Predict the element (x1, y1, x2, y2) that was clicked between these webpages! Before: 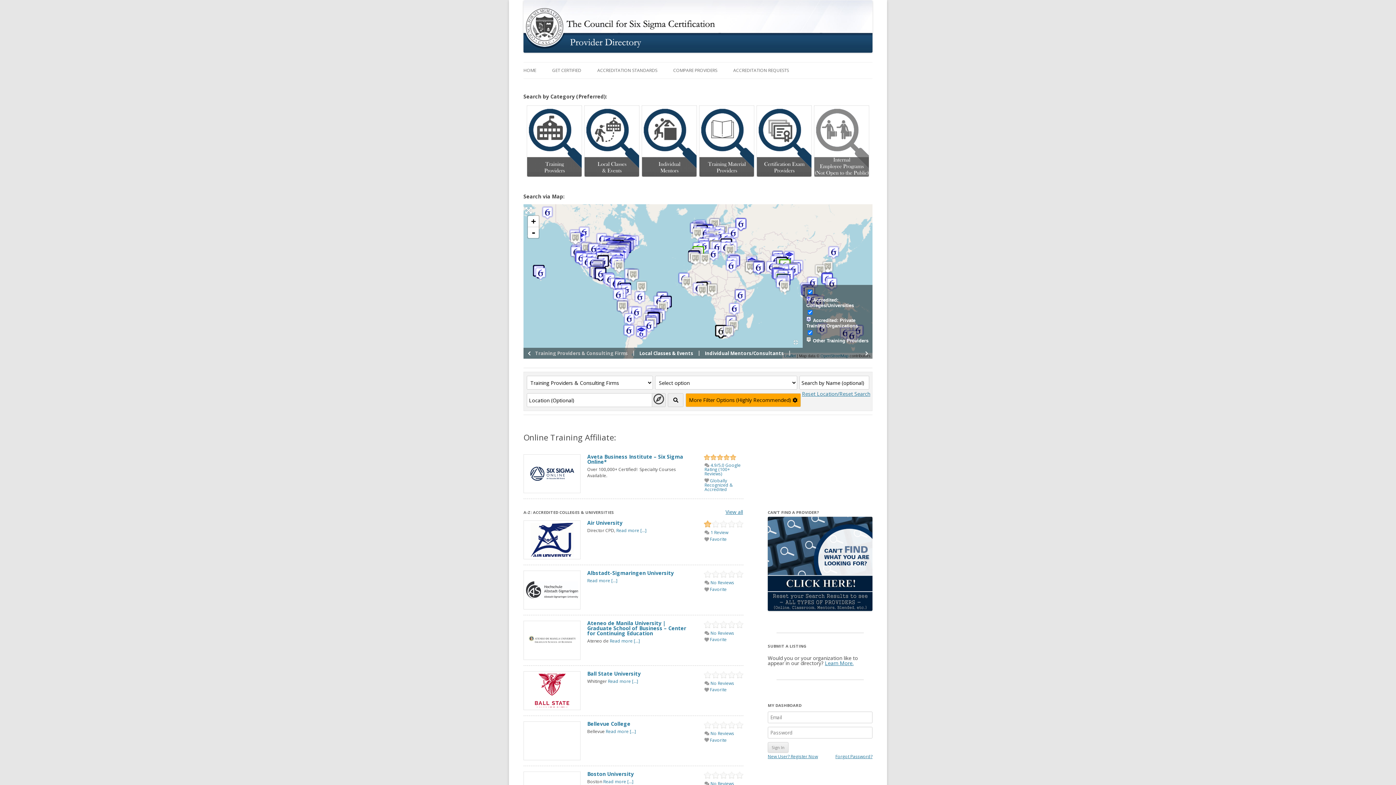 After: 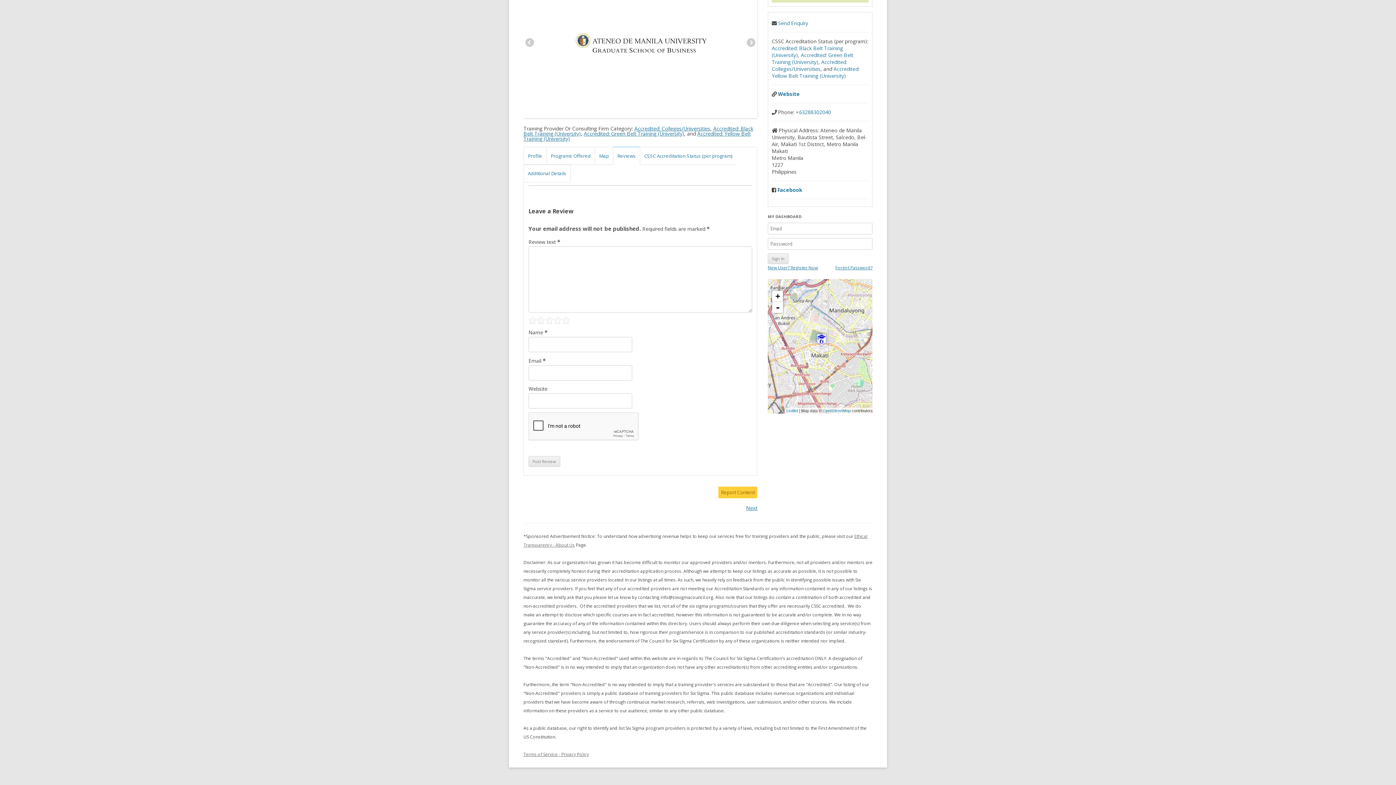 Action: label:  No Reviews bbox: (704, 631, 743, 637)